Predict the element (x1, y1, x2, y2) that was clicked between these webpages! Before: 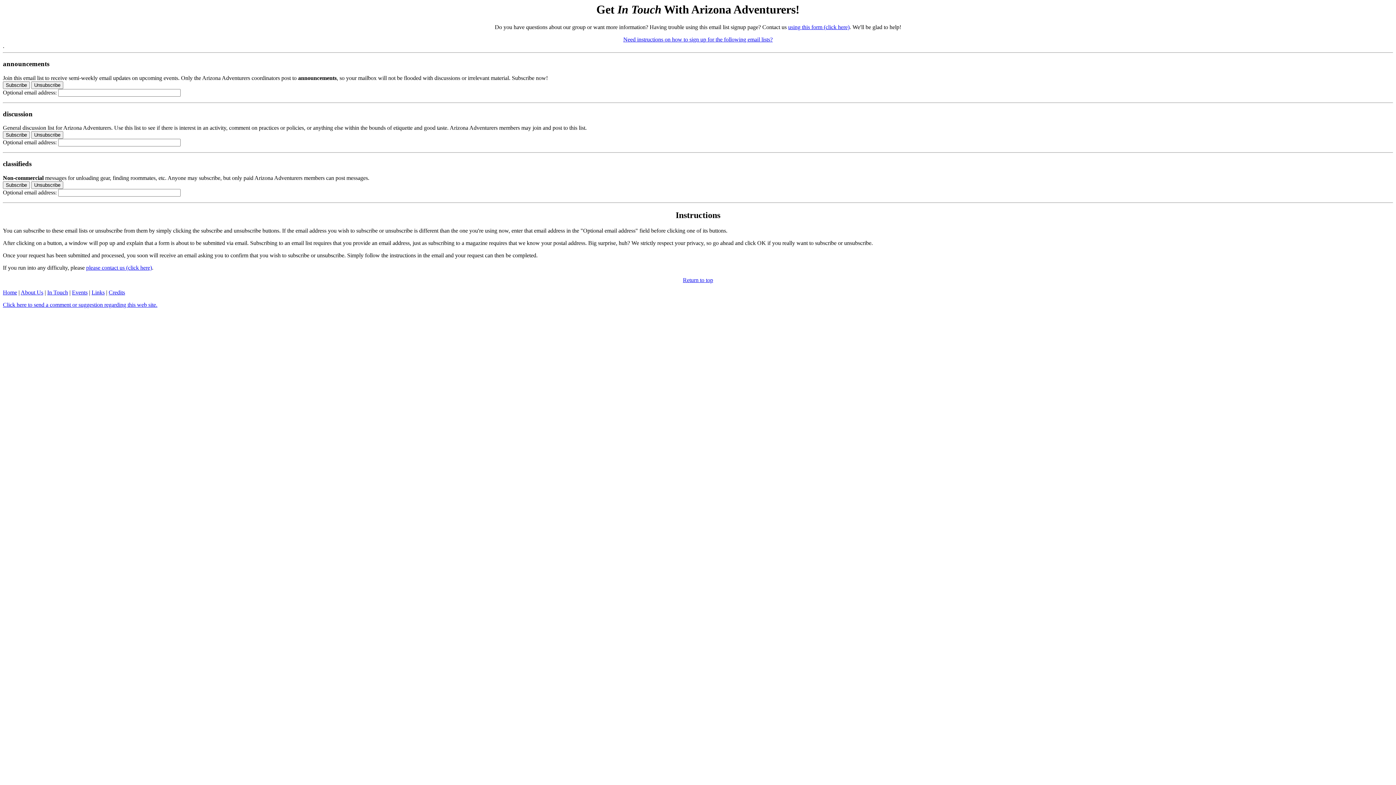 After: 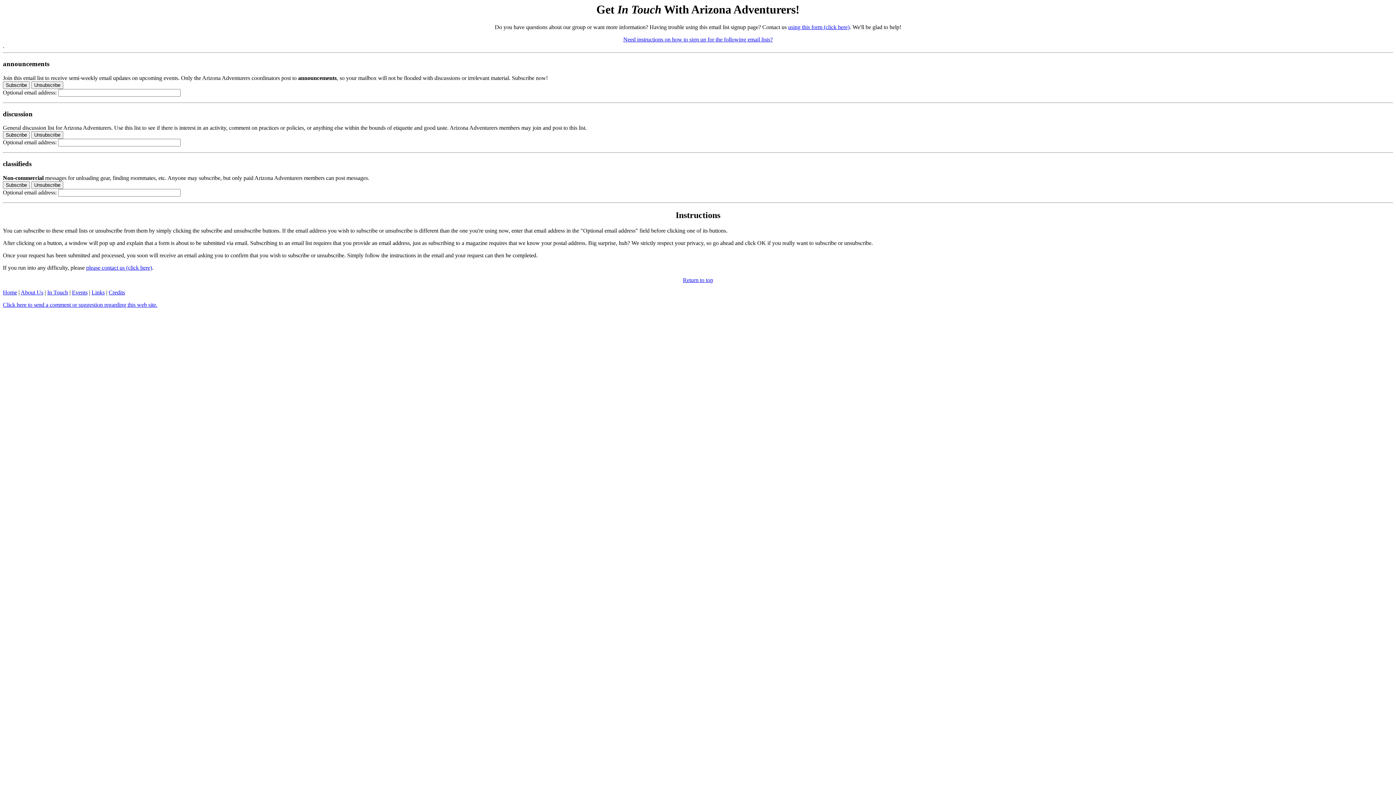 Action: label: Instructions bbox: (675, 210, 720, 219)